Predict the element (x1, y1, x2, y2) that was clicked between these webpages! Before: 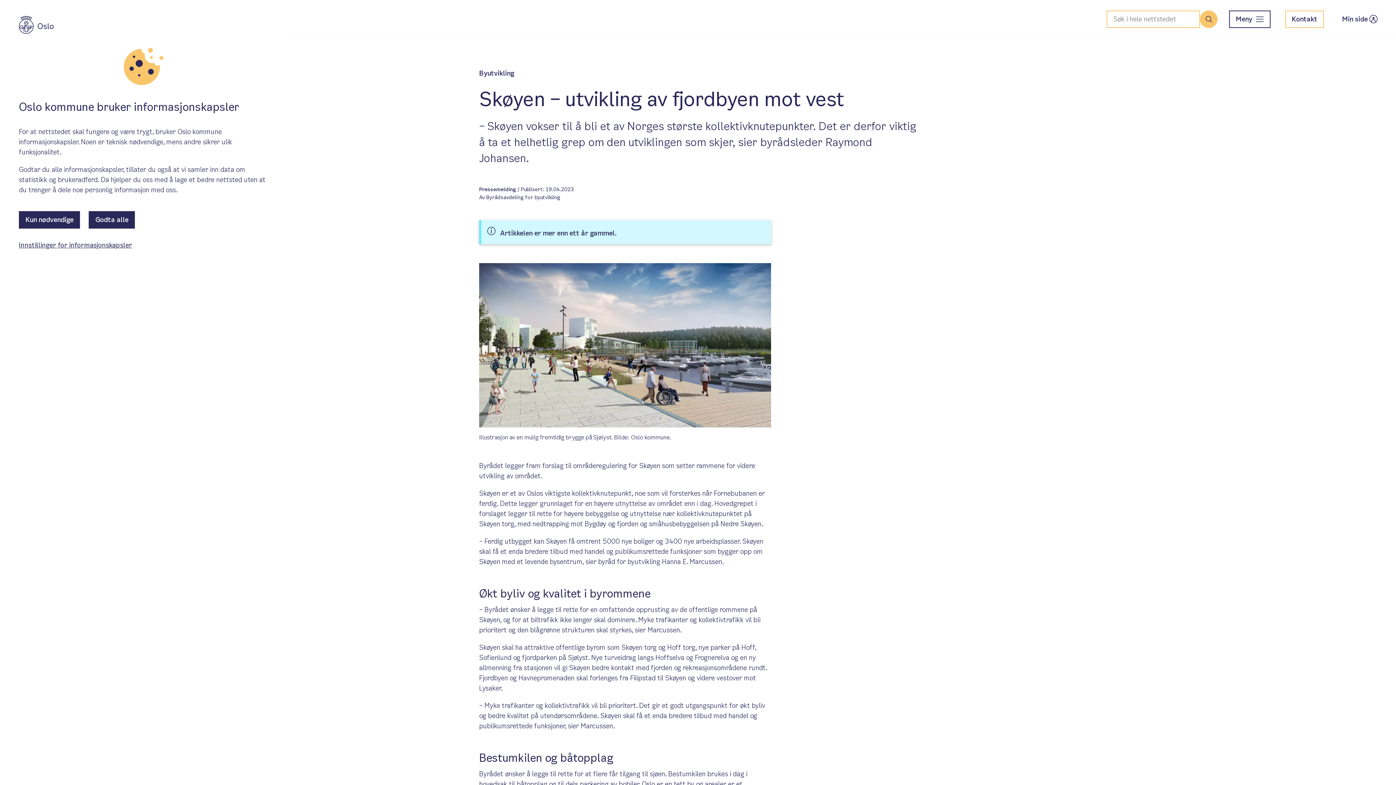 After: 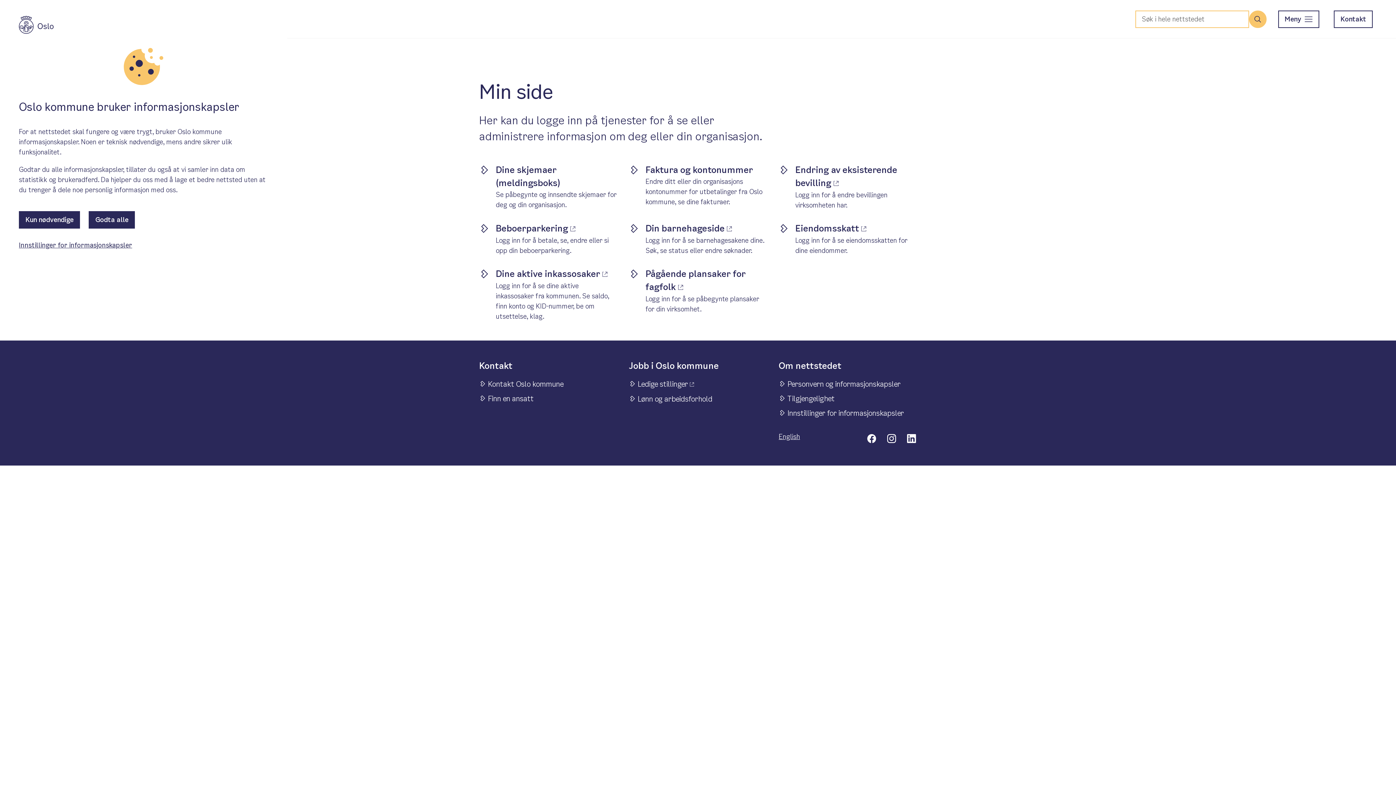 Action: label: Min side bbox: (1335, 10, 1384, 27)